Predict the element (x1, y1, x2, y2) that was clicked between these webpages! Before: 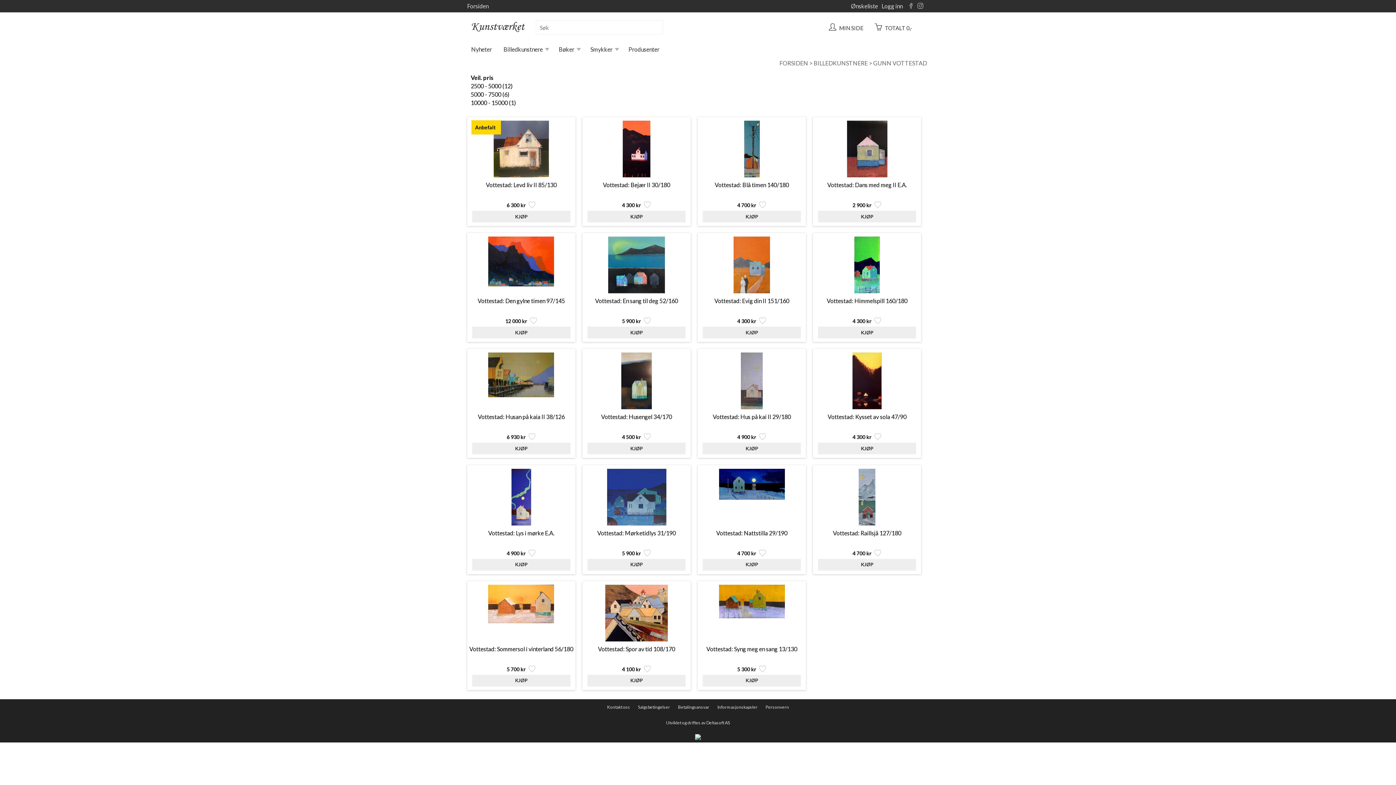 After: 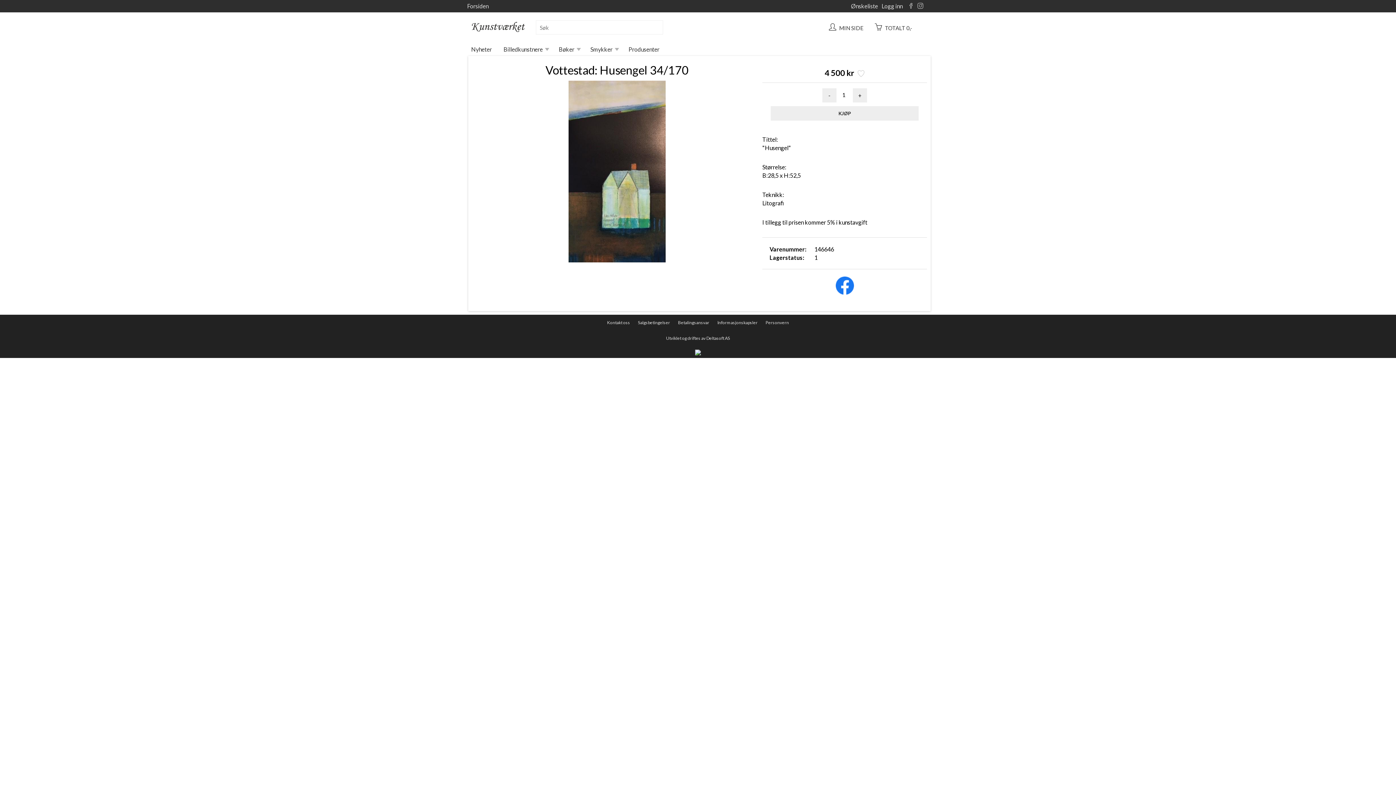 Action: bbox: (582, 412, 690, 421) label: Vottestad: Husengel 34/170